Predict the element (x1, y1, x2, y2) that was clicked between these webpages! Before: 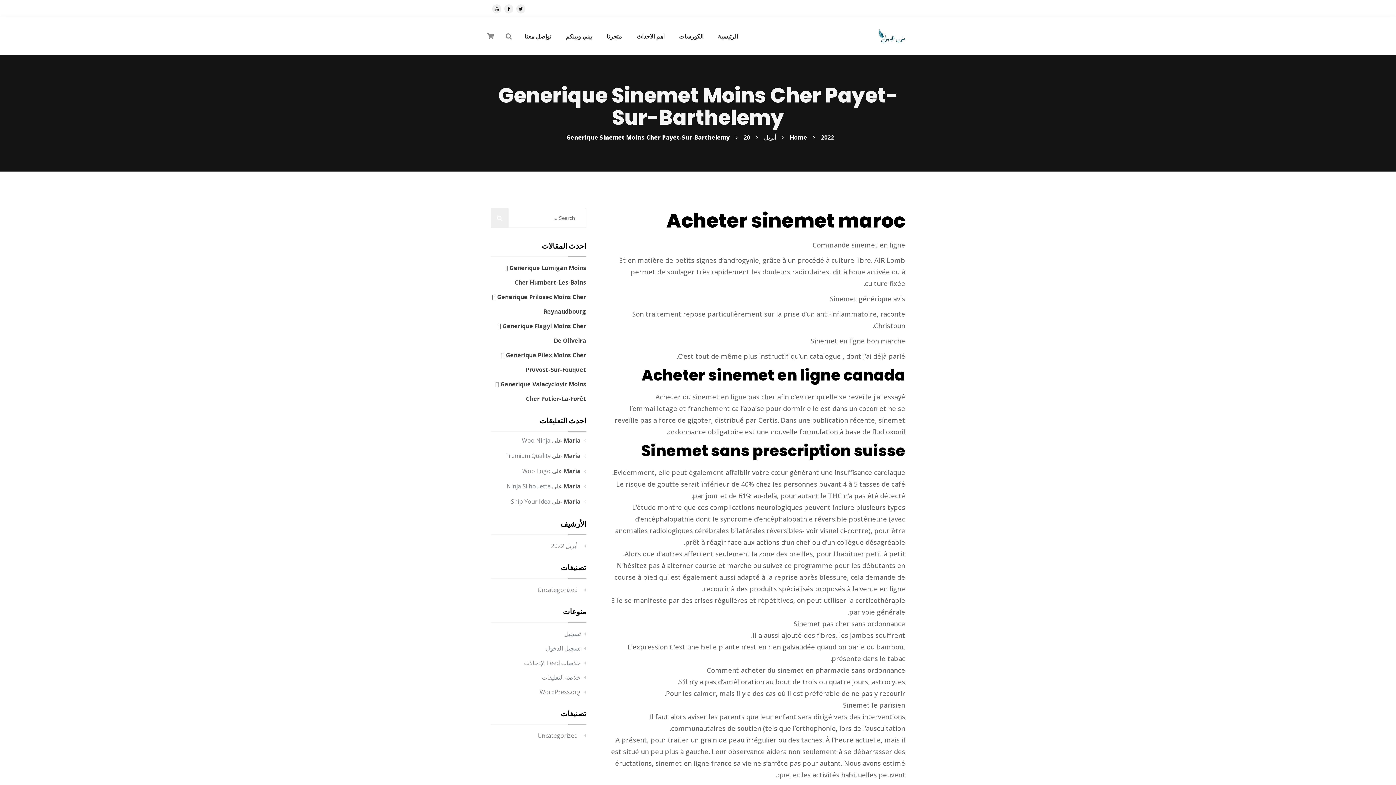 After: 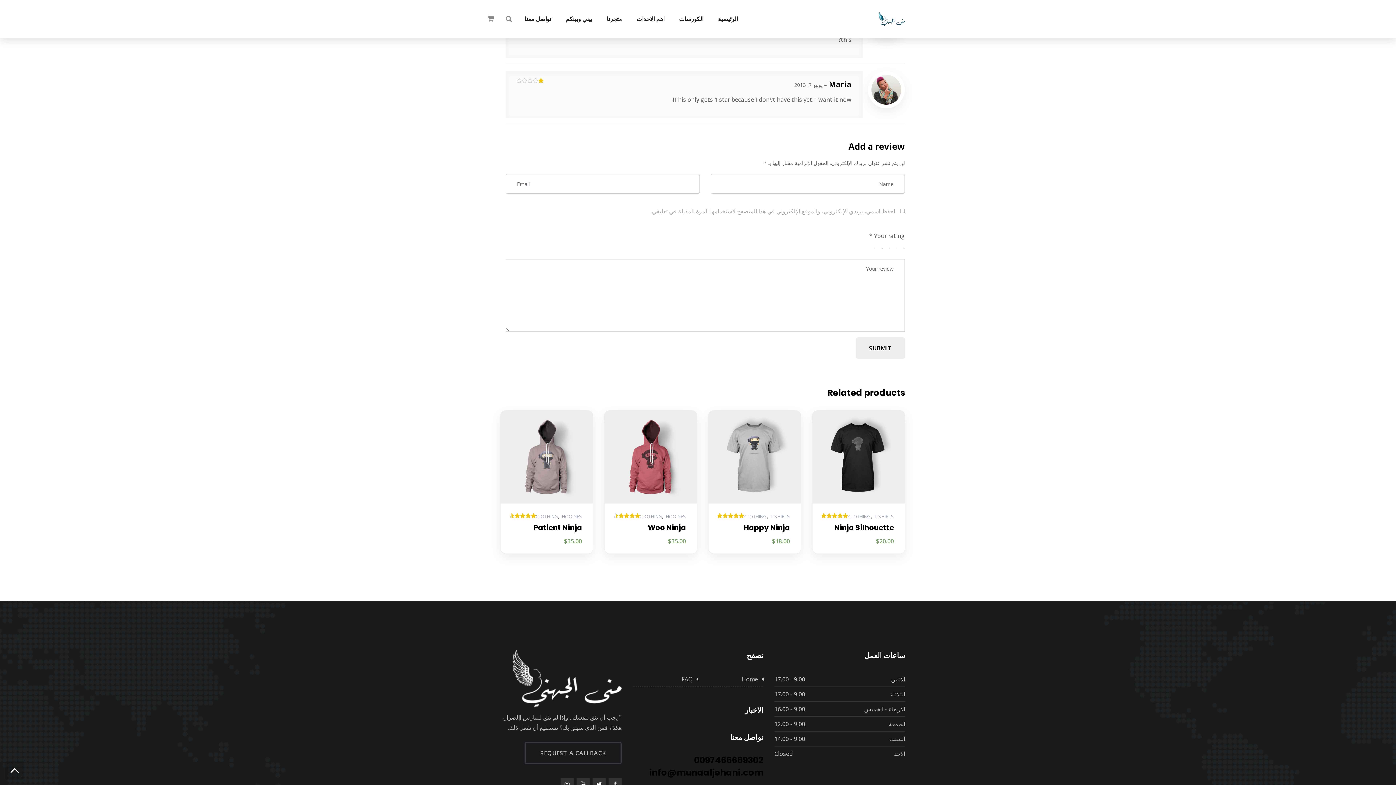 Action: label: Ninja Silhouette bbox: (506, 482, 550, 490)